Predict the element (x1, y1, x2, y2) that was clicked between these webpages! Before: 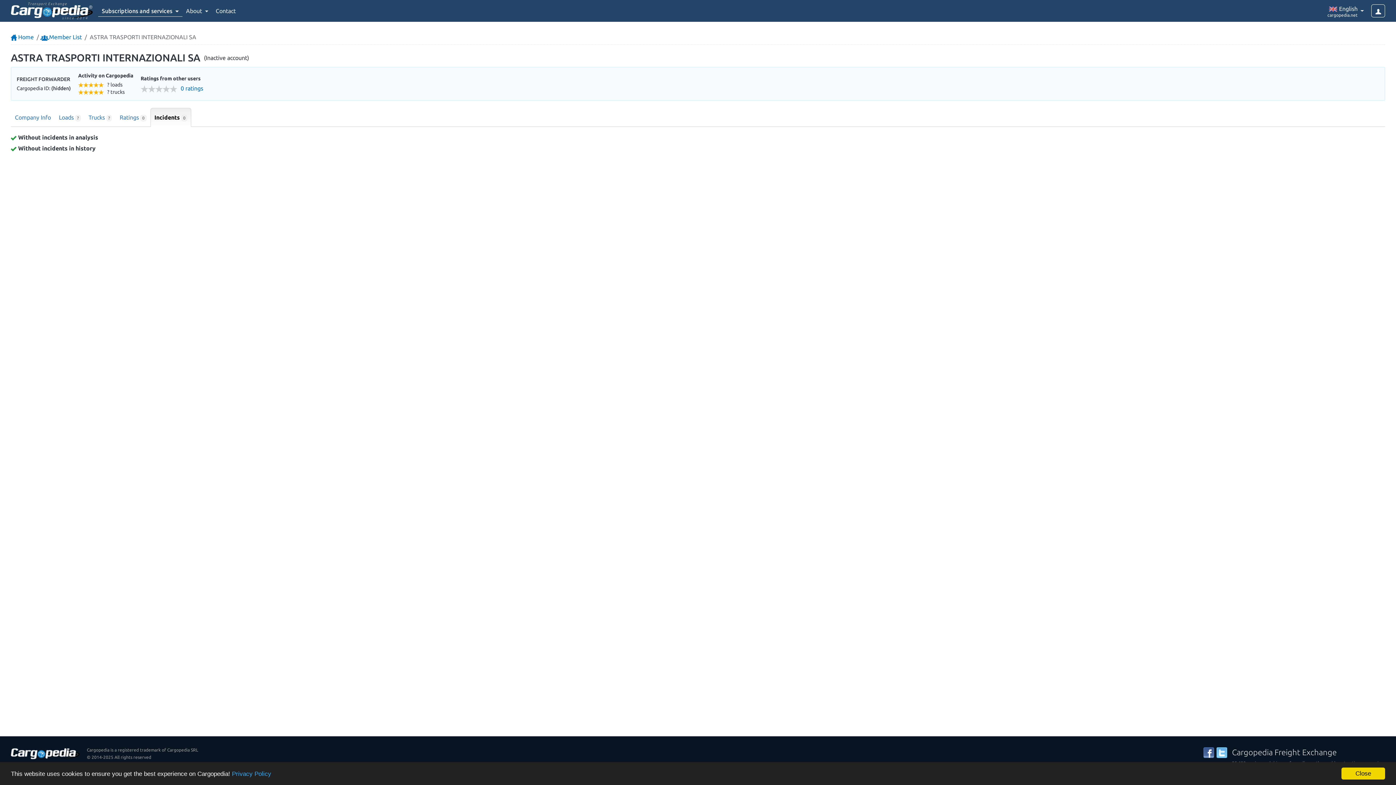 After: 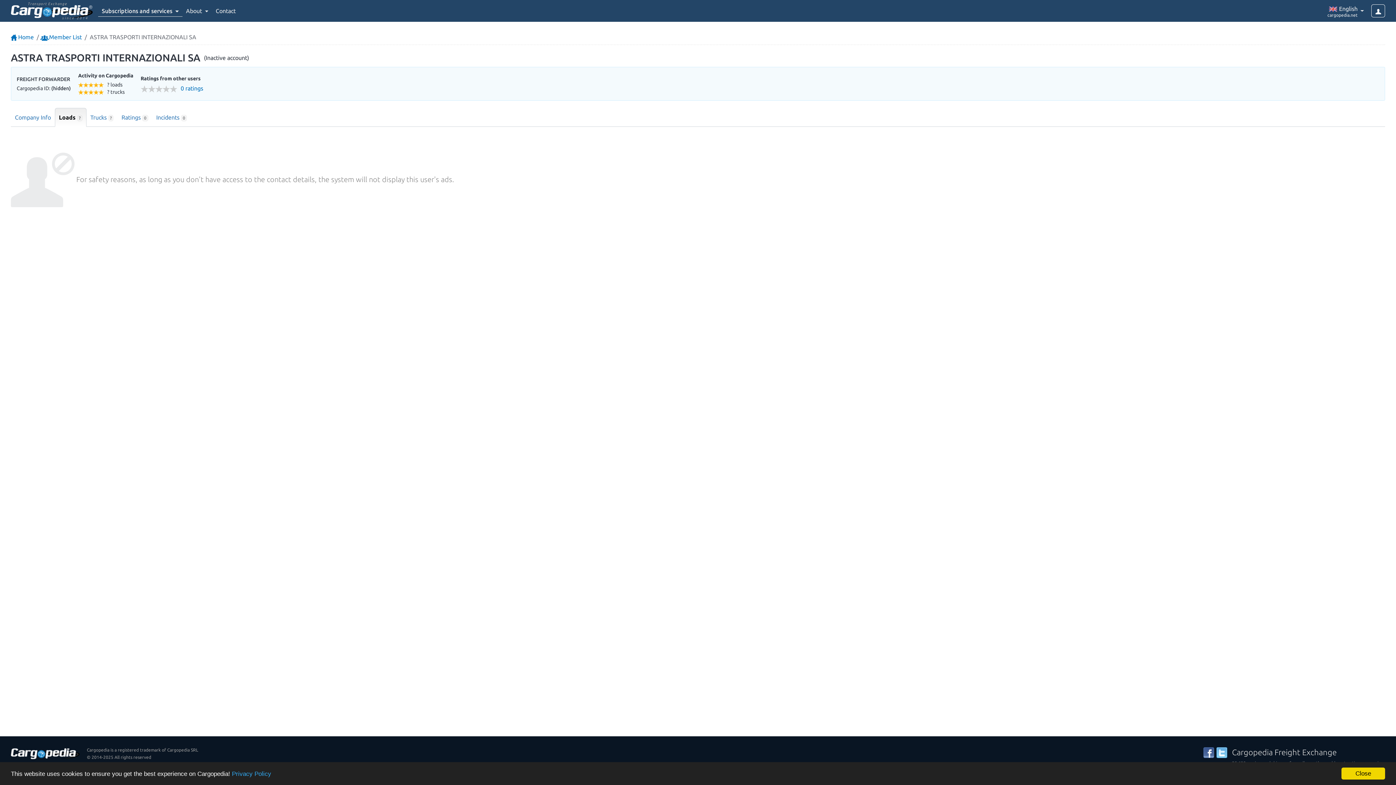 Action: bbox: (54, 107, 84, 126) label: Loads ?